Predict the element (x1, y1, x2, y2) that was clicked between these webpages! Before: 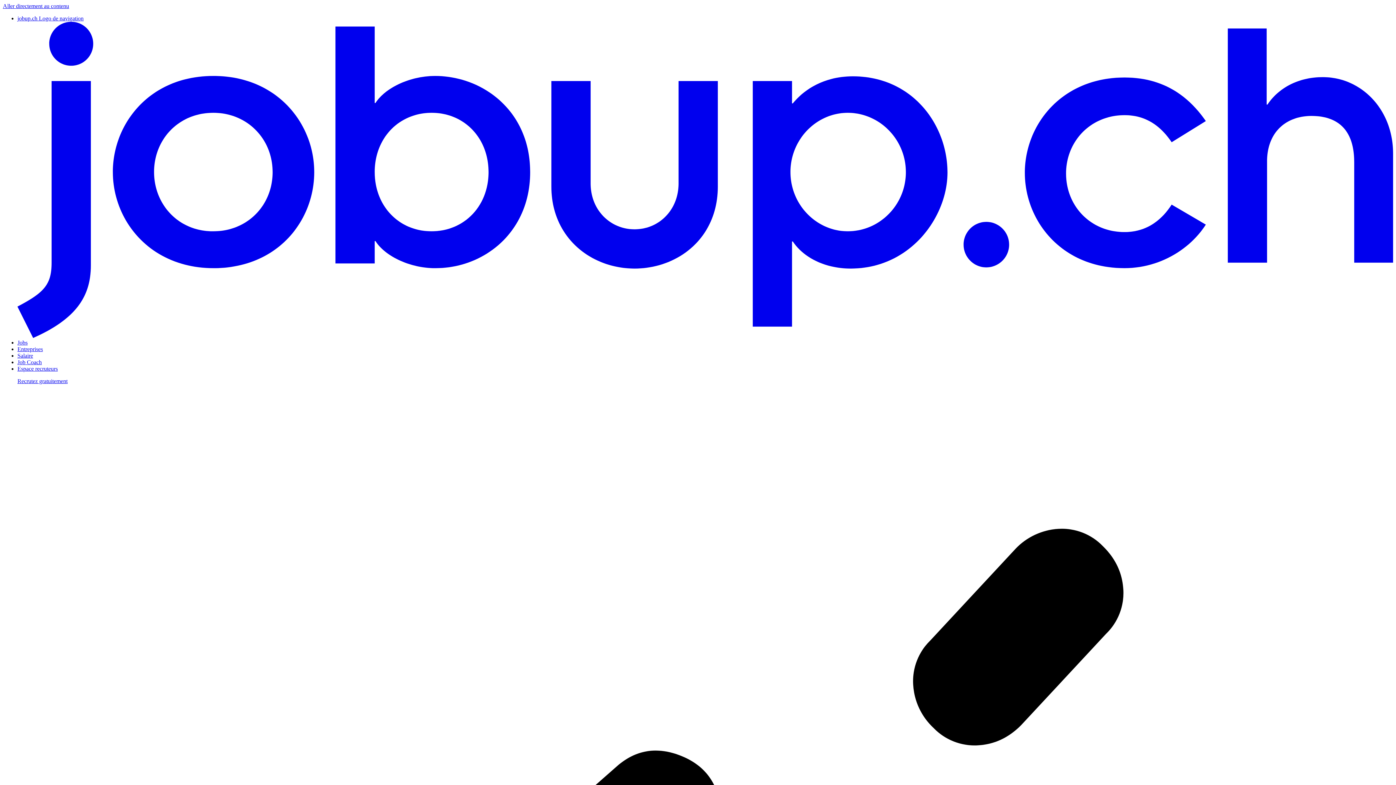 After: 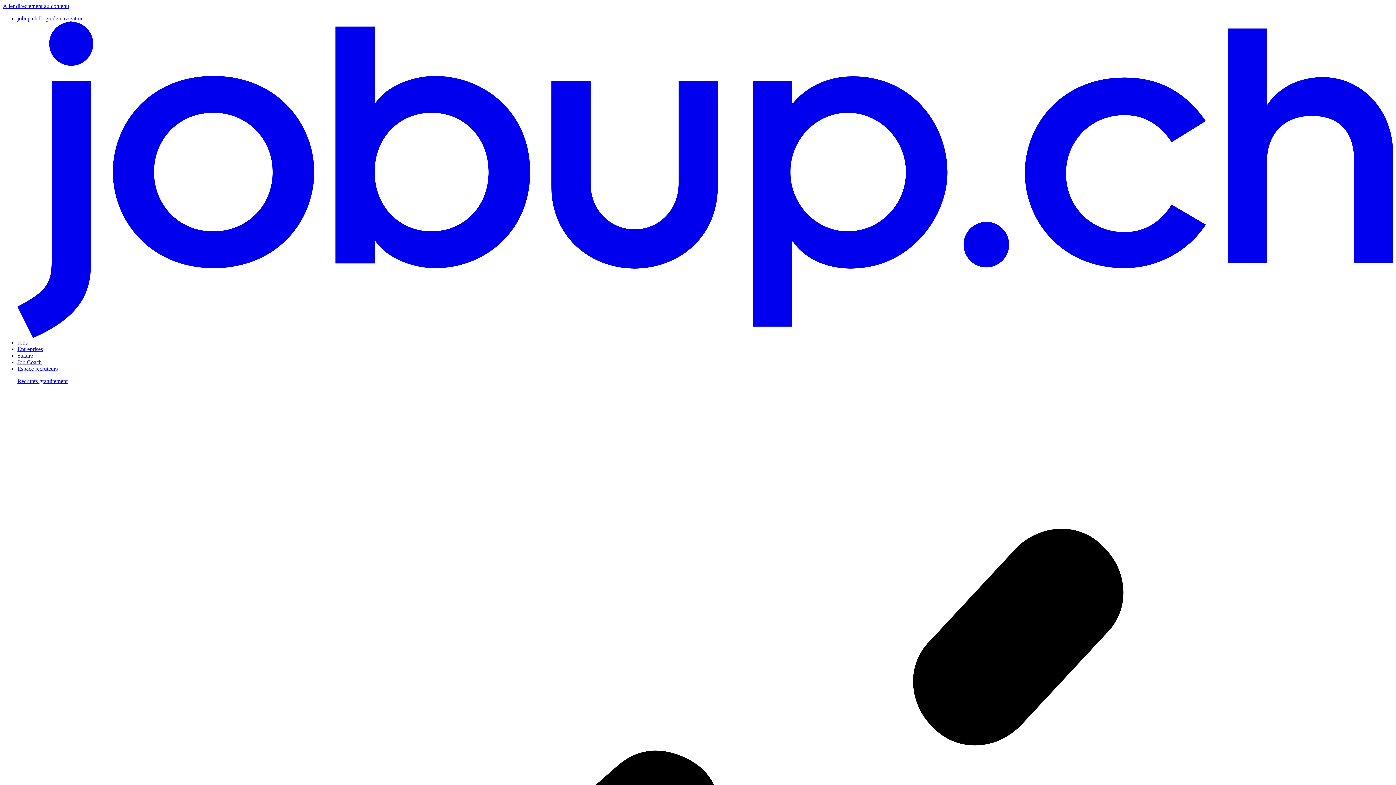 Action: bbox: (17, 352, 33, 359) label: Salaire